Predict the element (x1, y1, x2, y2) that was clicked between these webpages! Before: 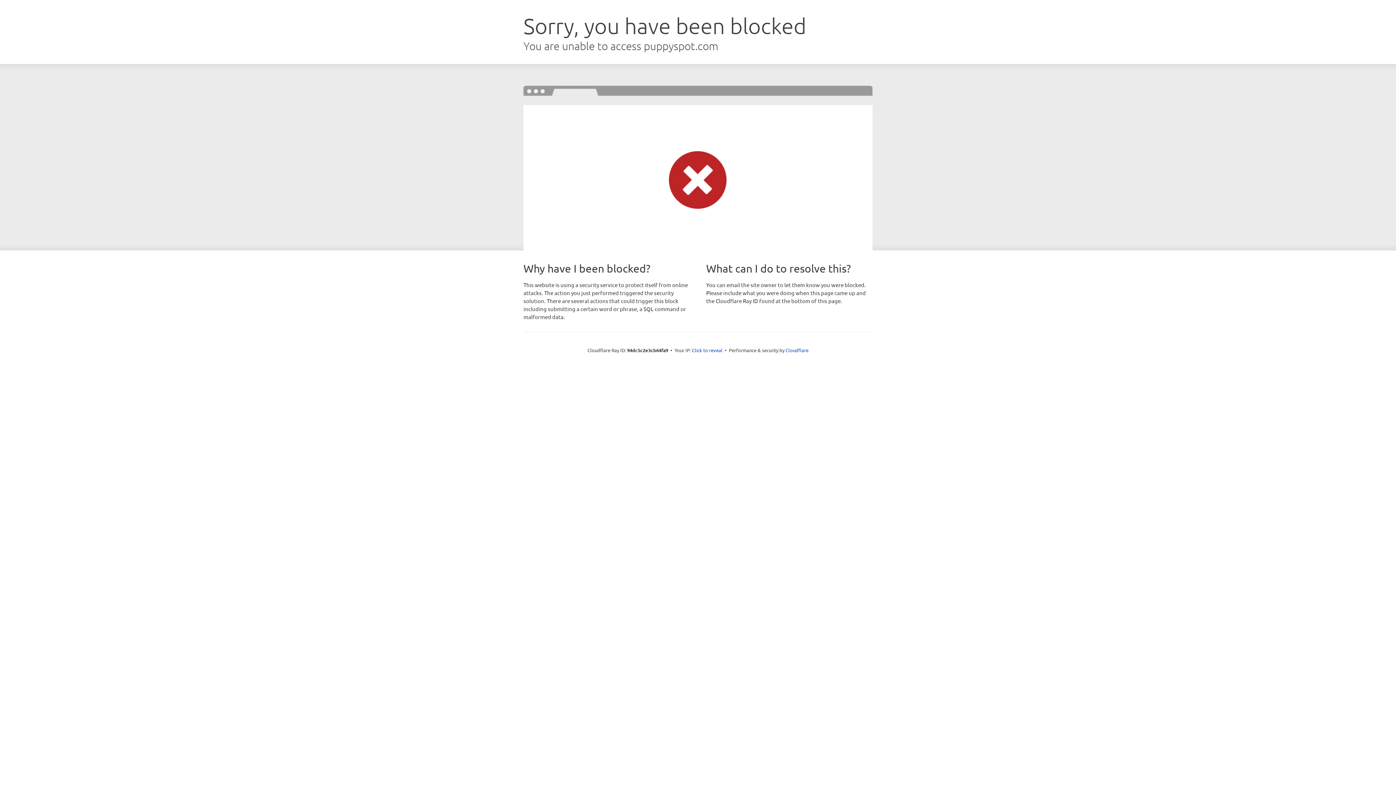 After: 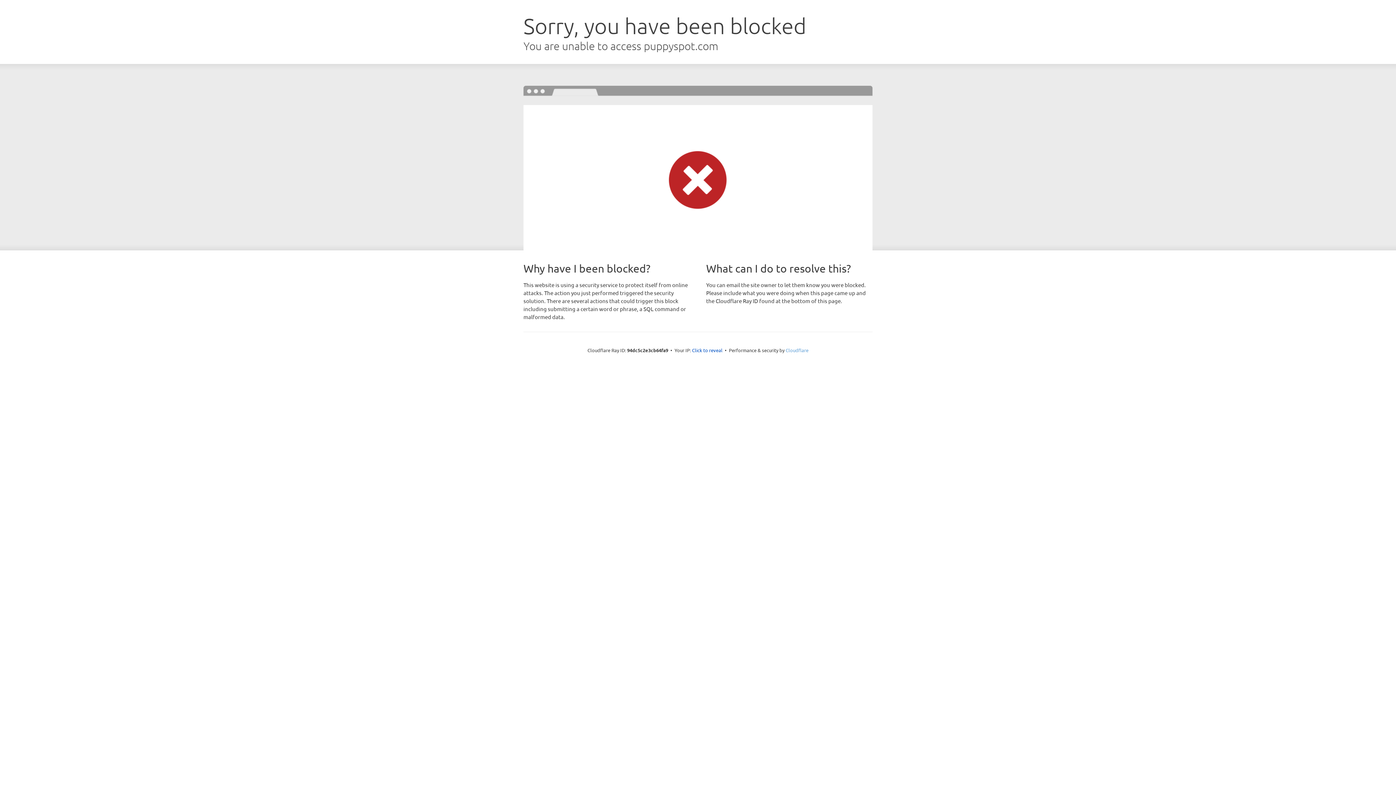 Action: bbox: (785, 347, 808, 353) label: Cloudflare